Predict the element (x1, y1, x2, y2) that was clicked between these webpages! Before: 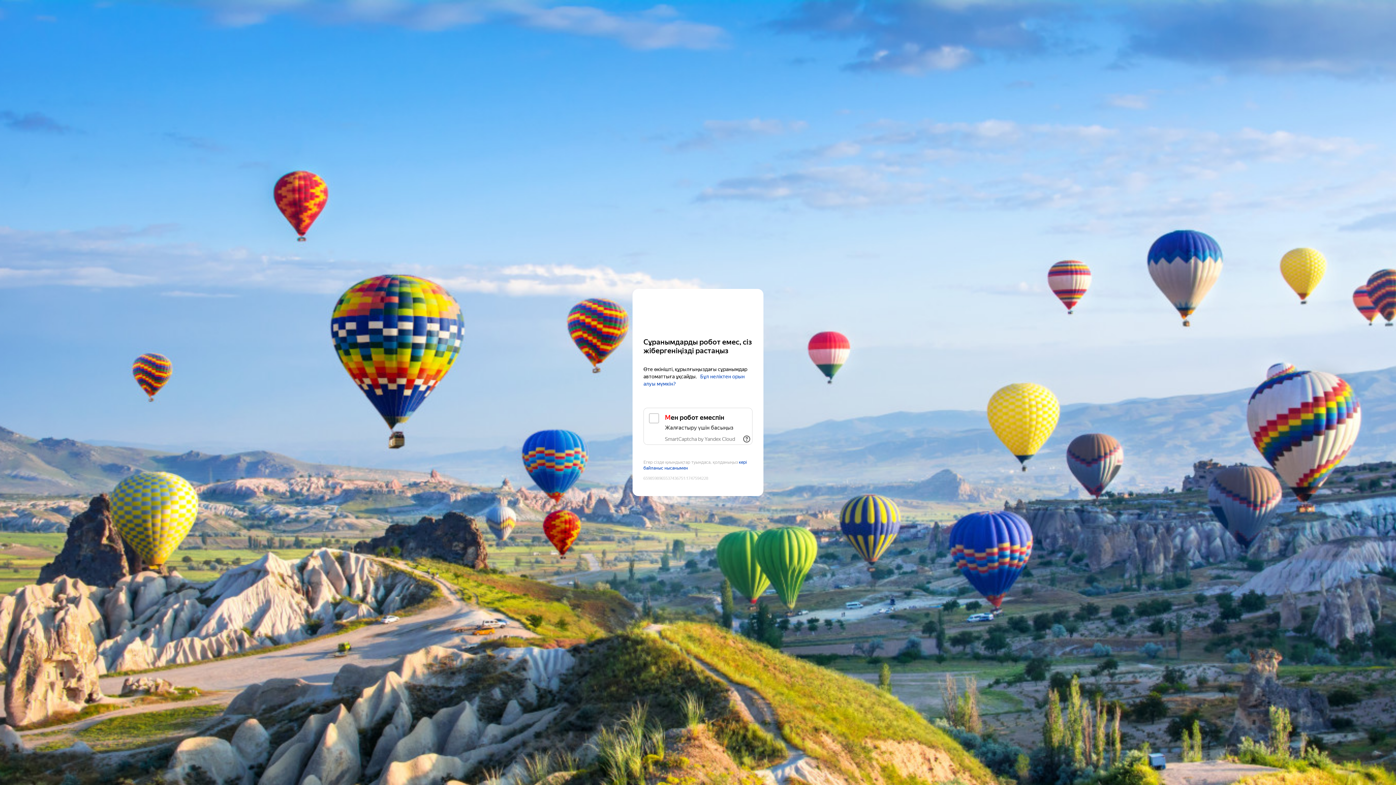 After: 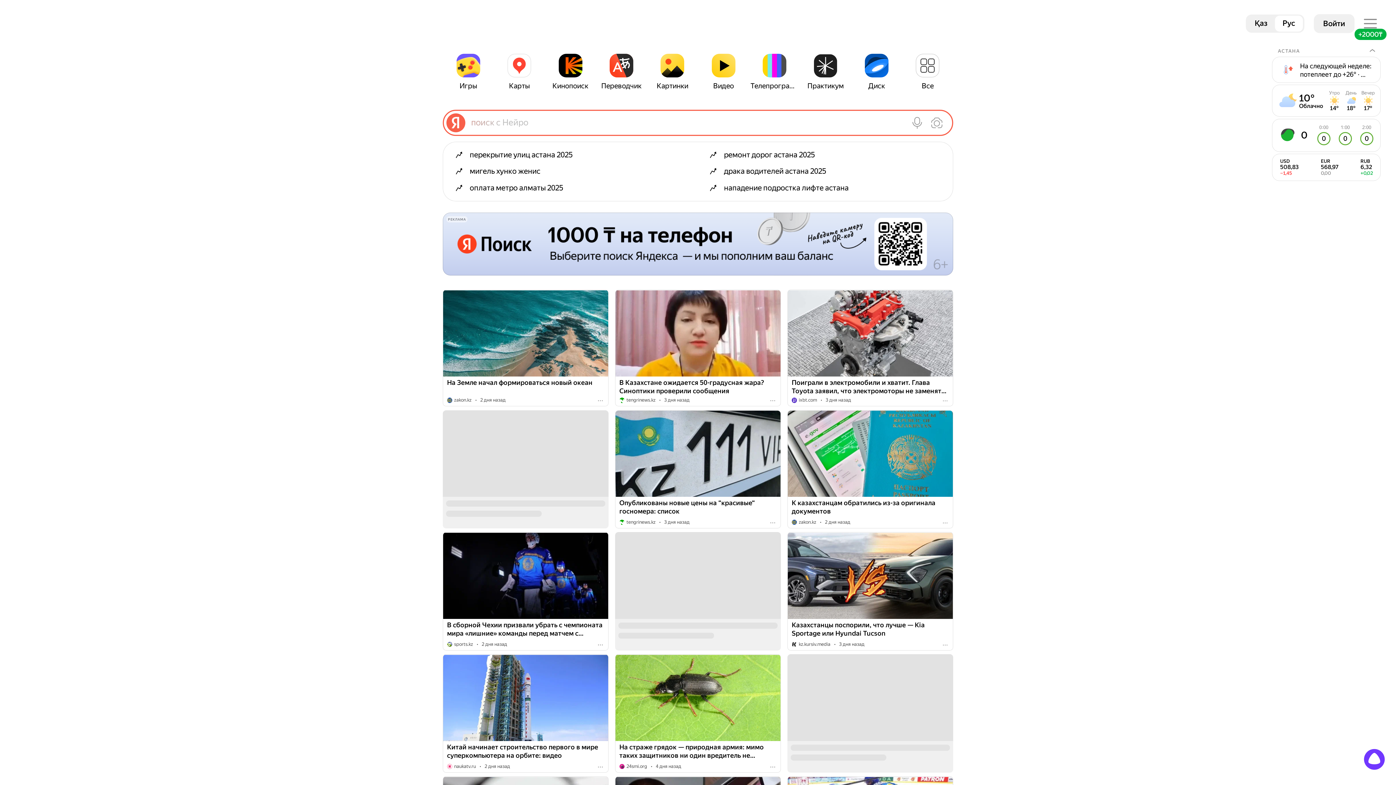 Action: bbox: (643, 303, 752, 316) label: Yandex